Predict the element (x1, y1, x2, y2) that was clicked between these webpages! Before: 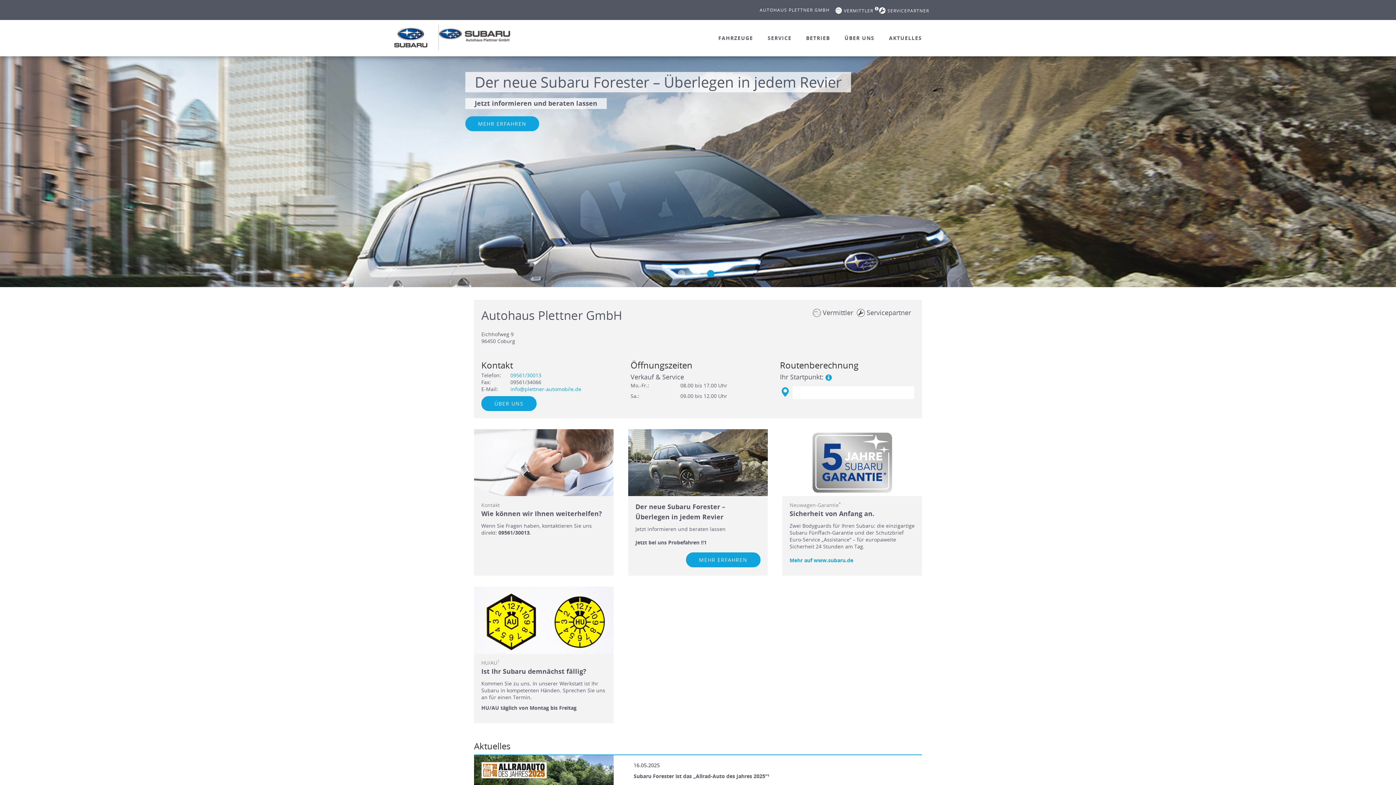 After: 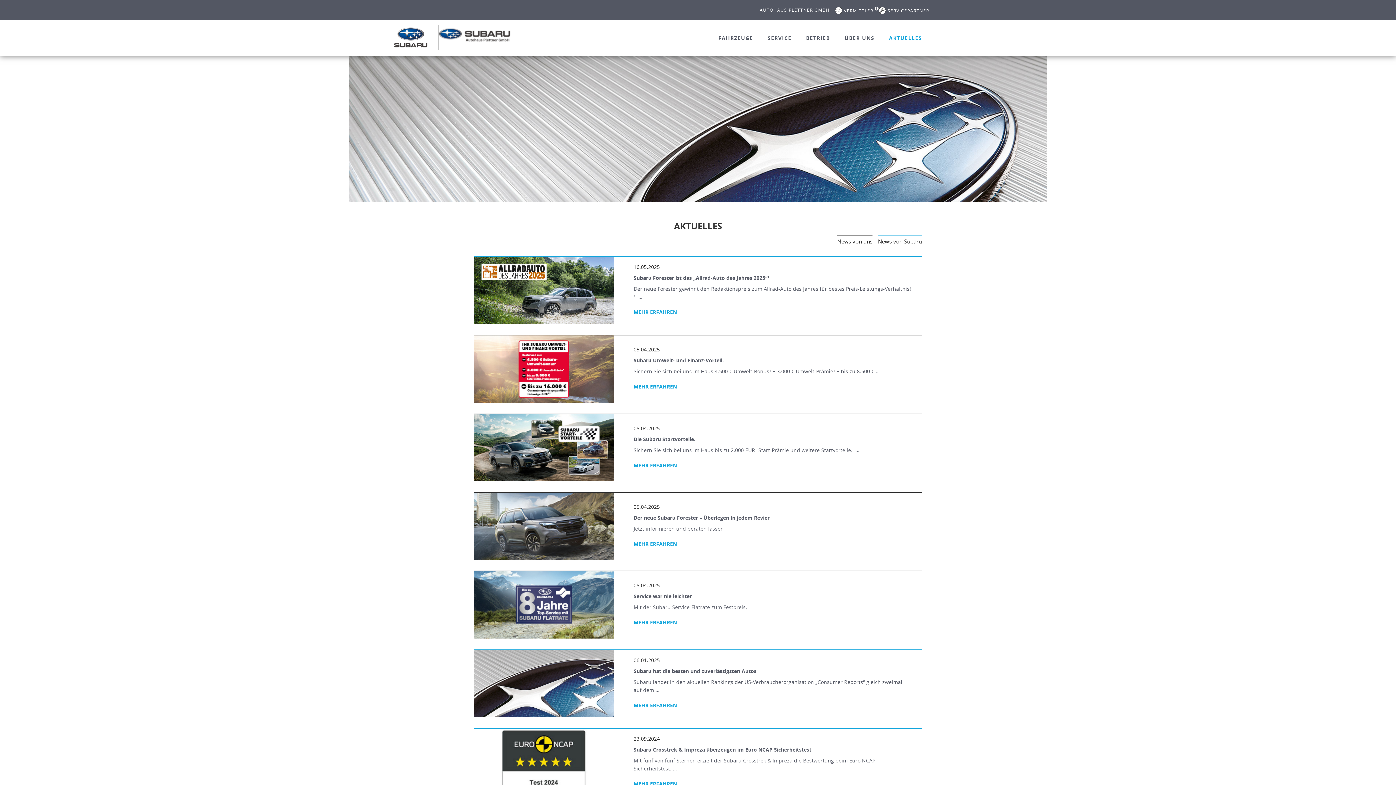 Action: bbox: (881, 26, 922, 53) label: AKTUELLES